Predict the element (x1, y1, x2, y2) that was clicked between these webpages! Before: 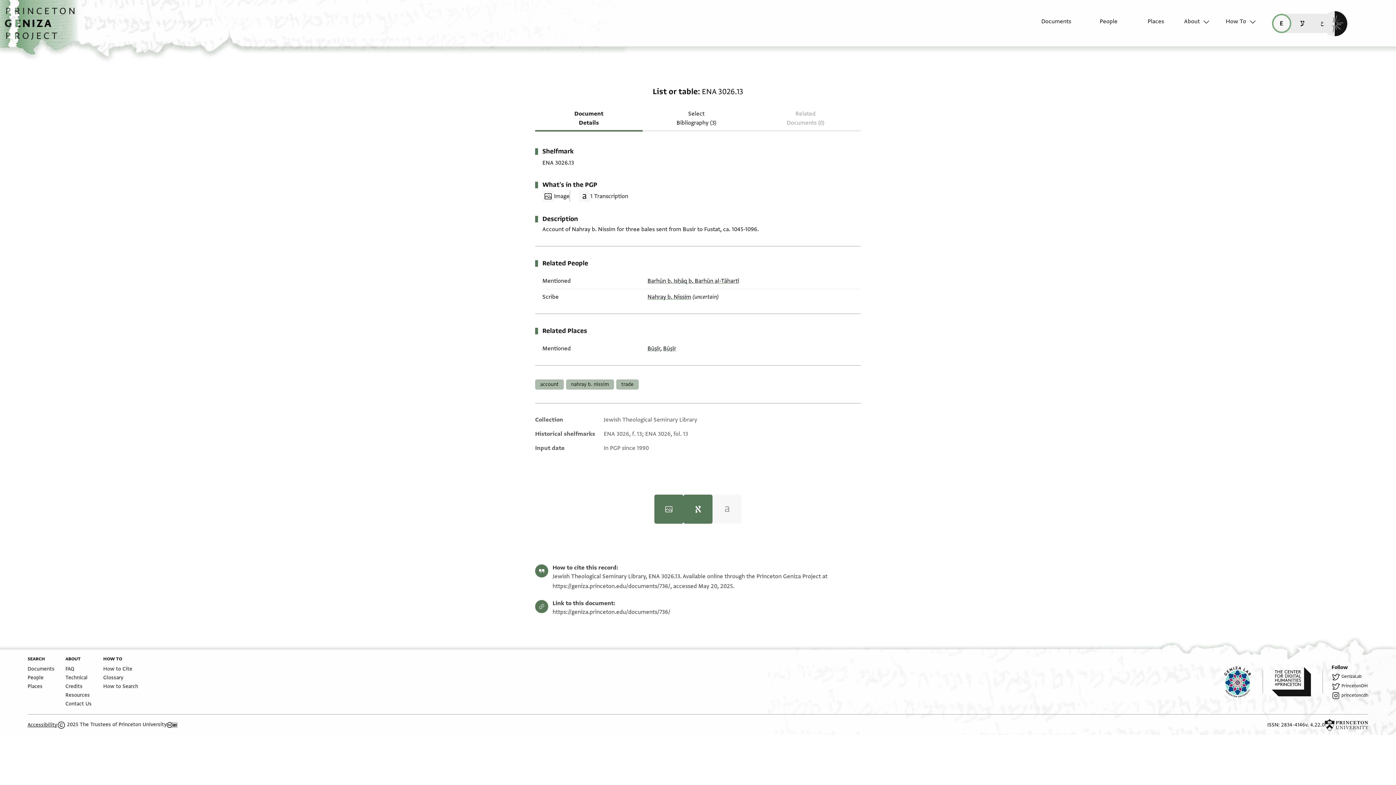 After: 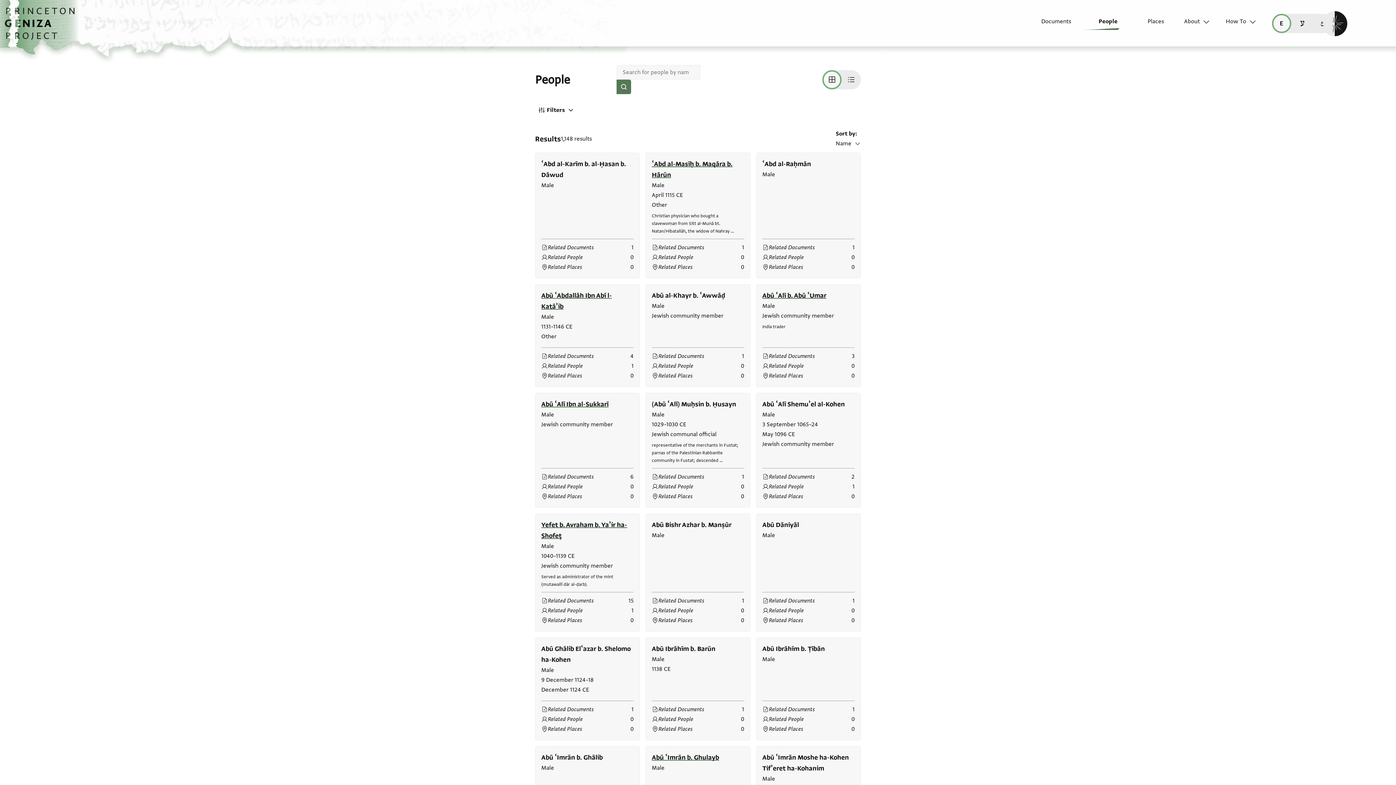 Action: label: People bbox: (27, 674, 43, 681)